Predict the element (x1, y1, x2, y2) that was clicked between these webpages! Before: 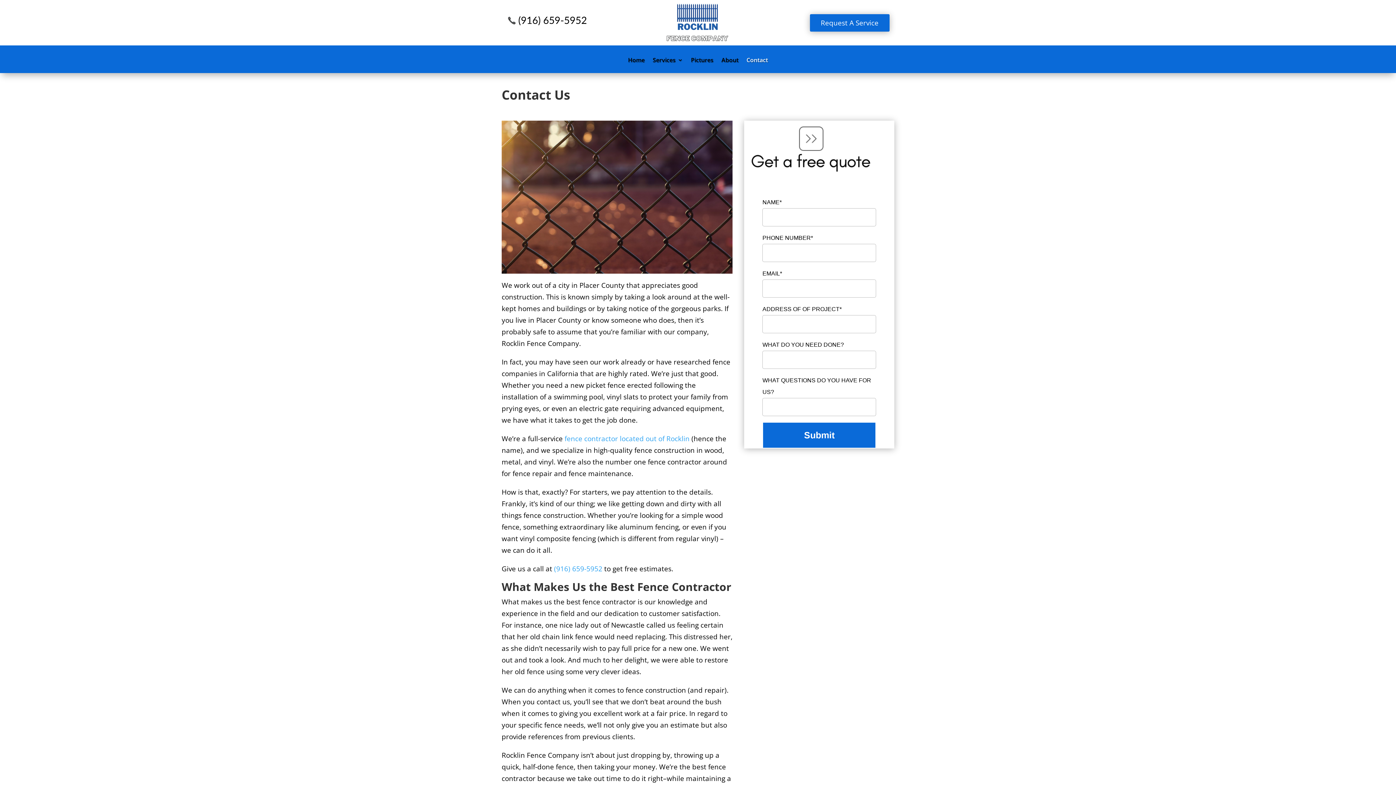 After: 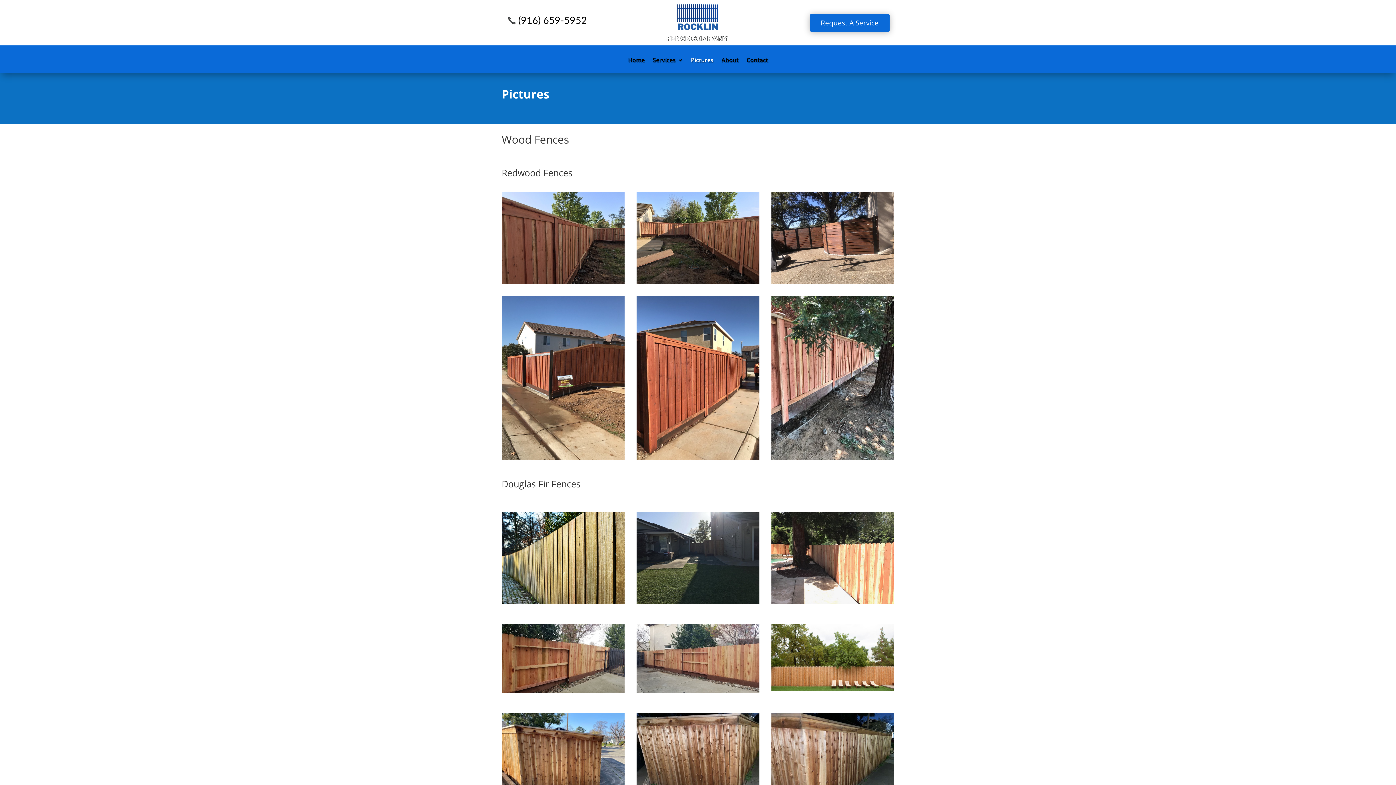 Action: bbox: (691, 57, 713, 72) label: Pictures